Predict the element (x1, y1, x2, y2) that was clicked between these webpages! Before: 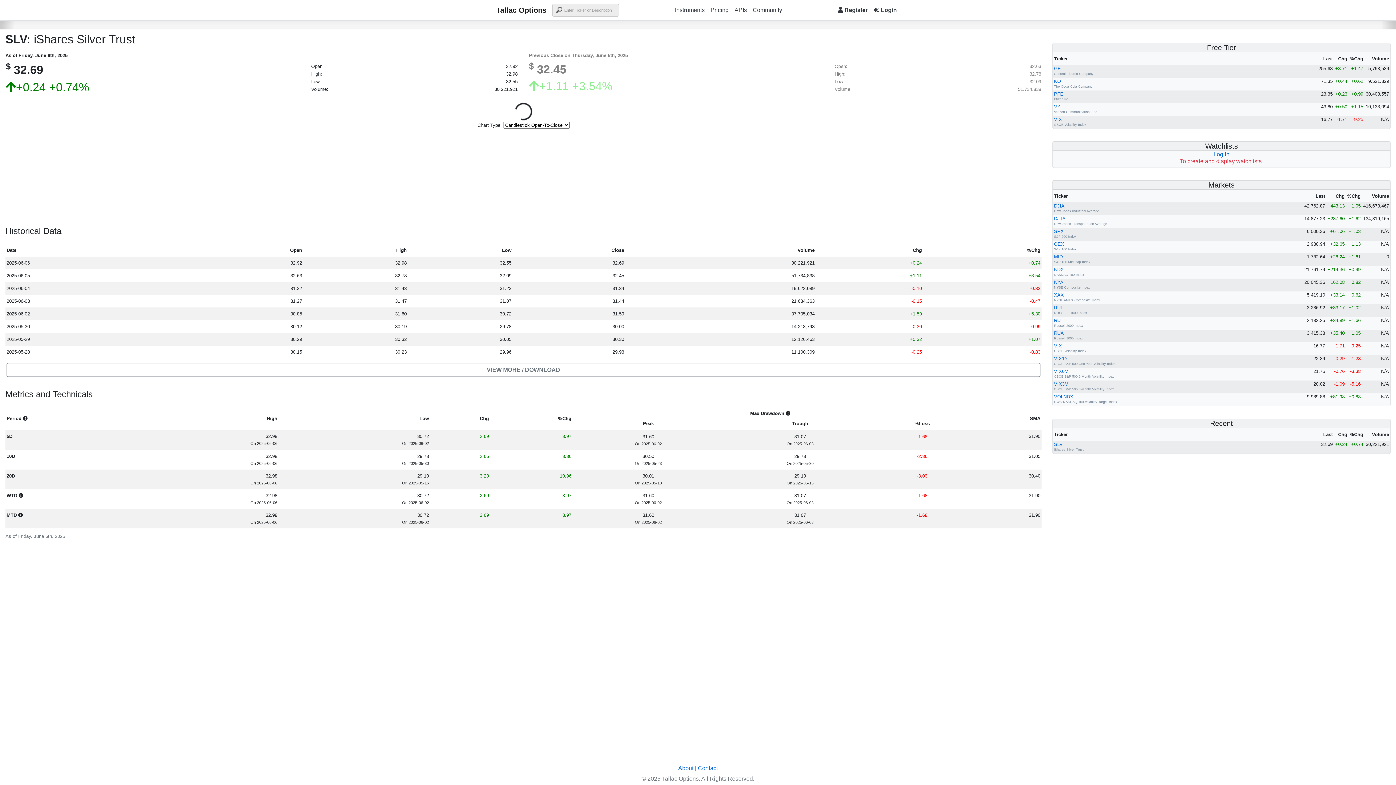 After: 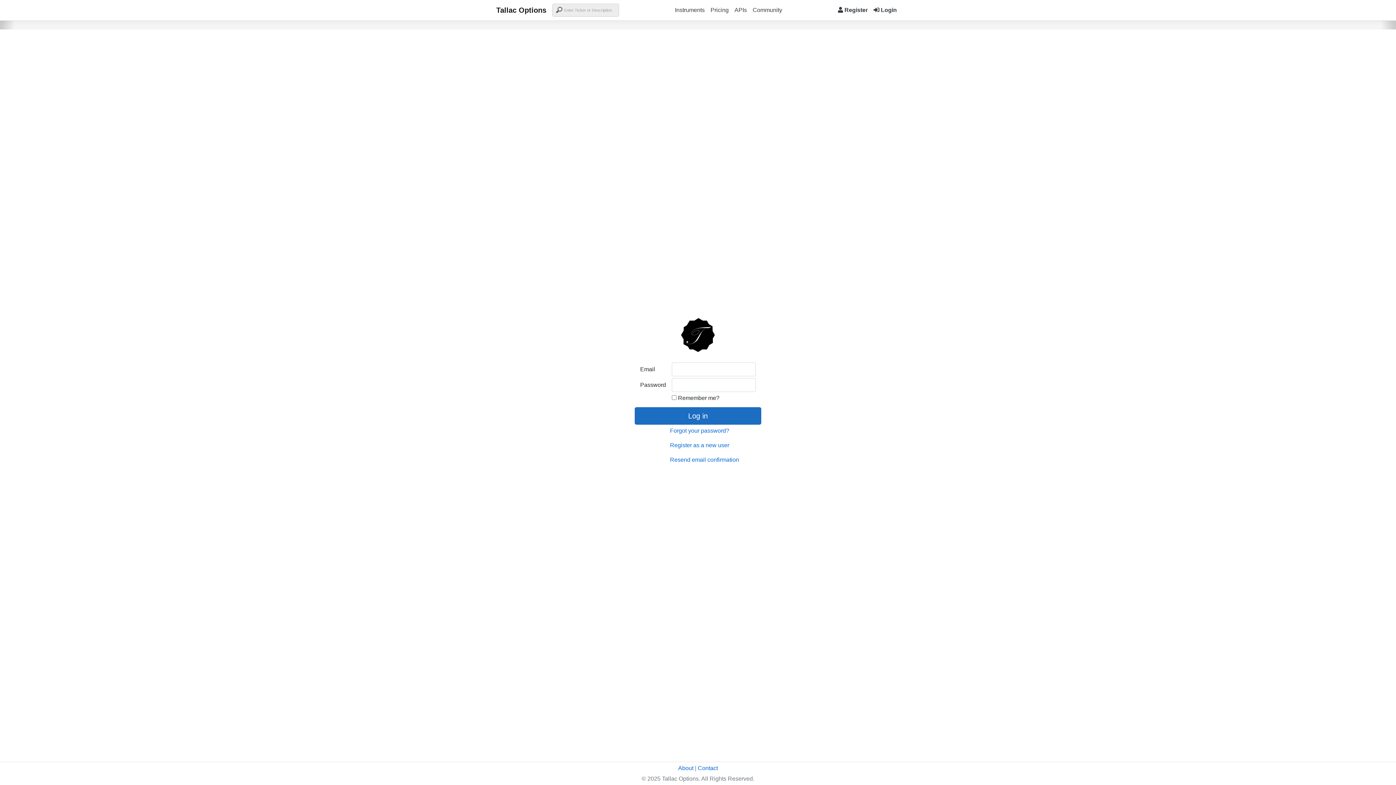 Action: label:  Login bbox: (870, 2, 900, 17)